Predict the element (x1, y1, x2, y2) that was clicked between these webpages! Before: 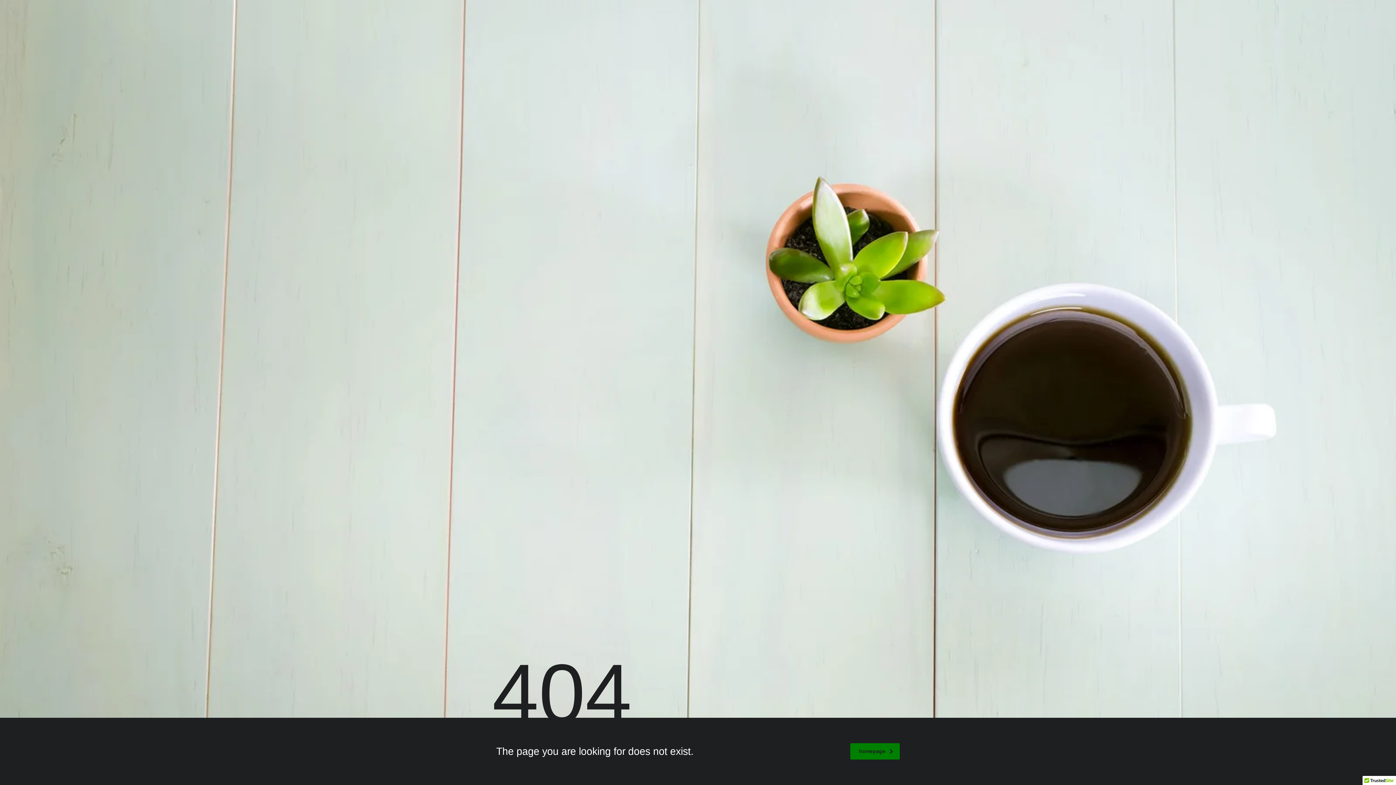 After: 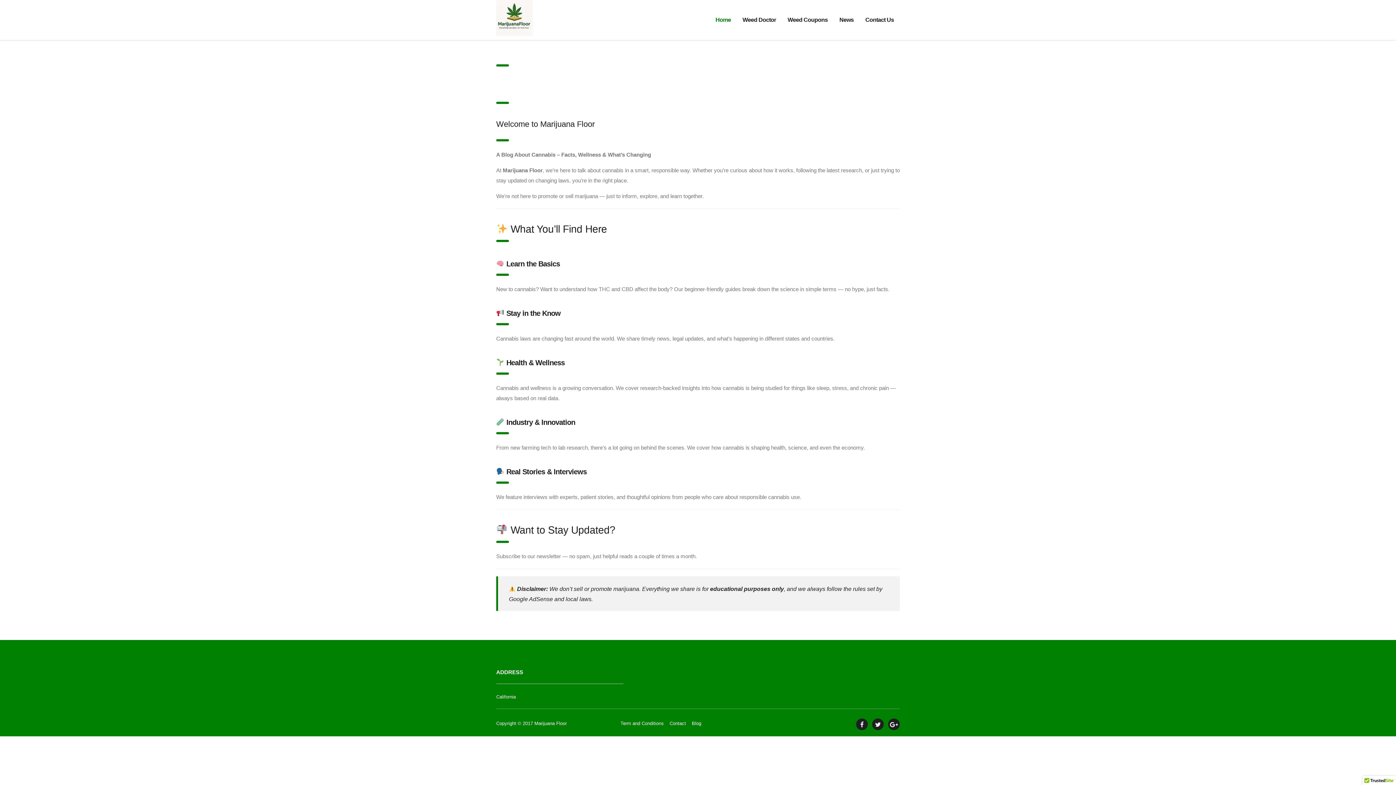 Action: label: homepage bbox: (850, 743, 900, 760)